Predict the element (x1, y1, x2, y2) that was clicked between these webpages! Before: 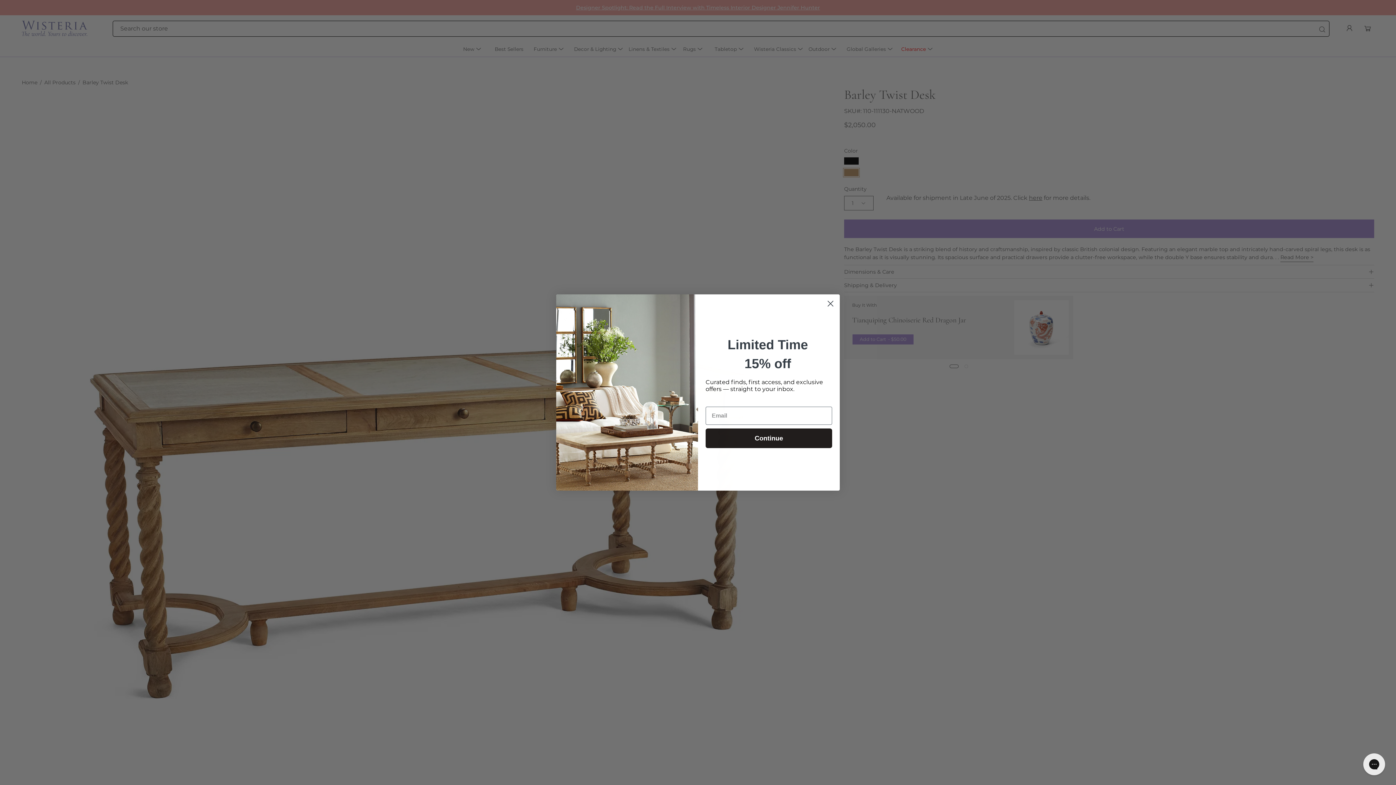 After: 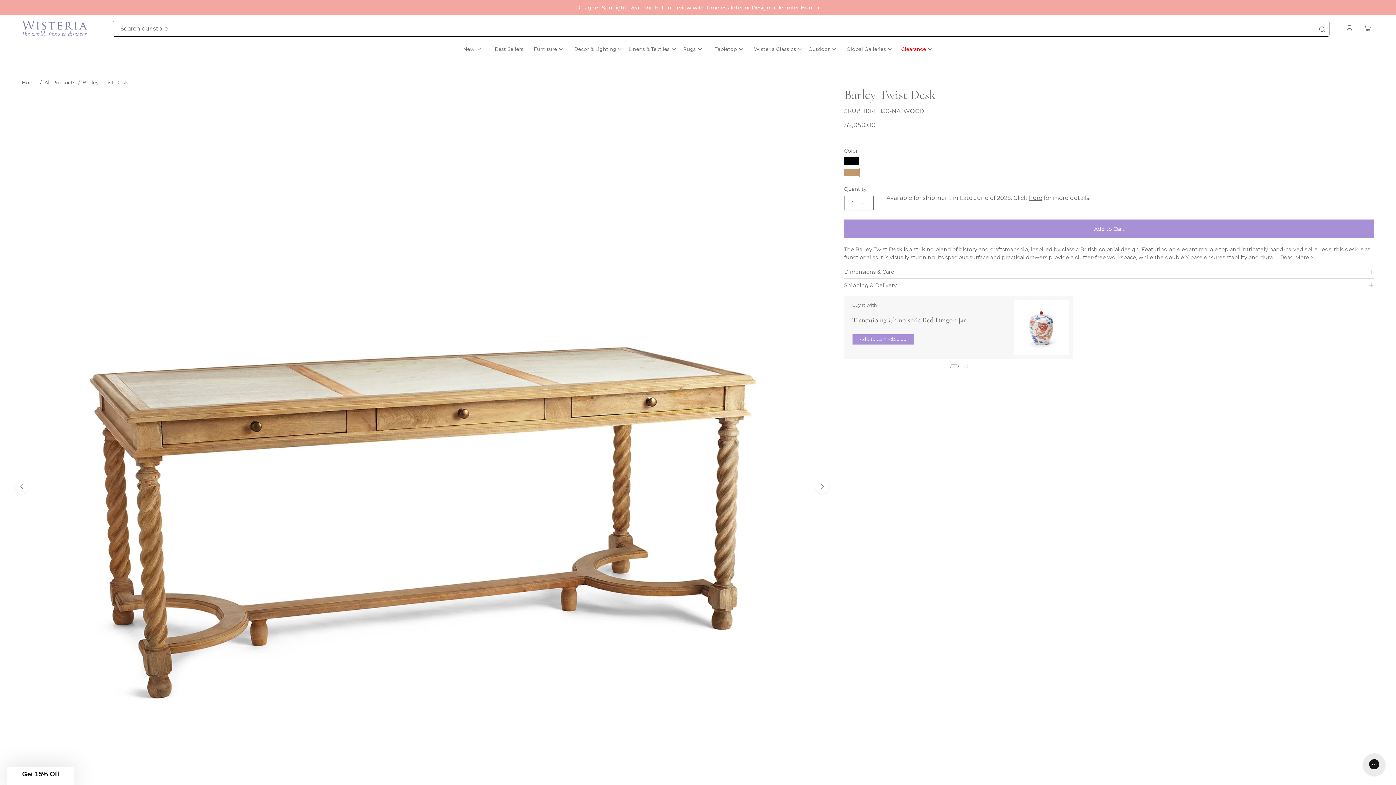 Action: label: Close dialog bbox: (824, 297, 837, 310)